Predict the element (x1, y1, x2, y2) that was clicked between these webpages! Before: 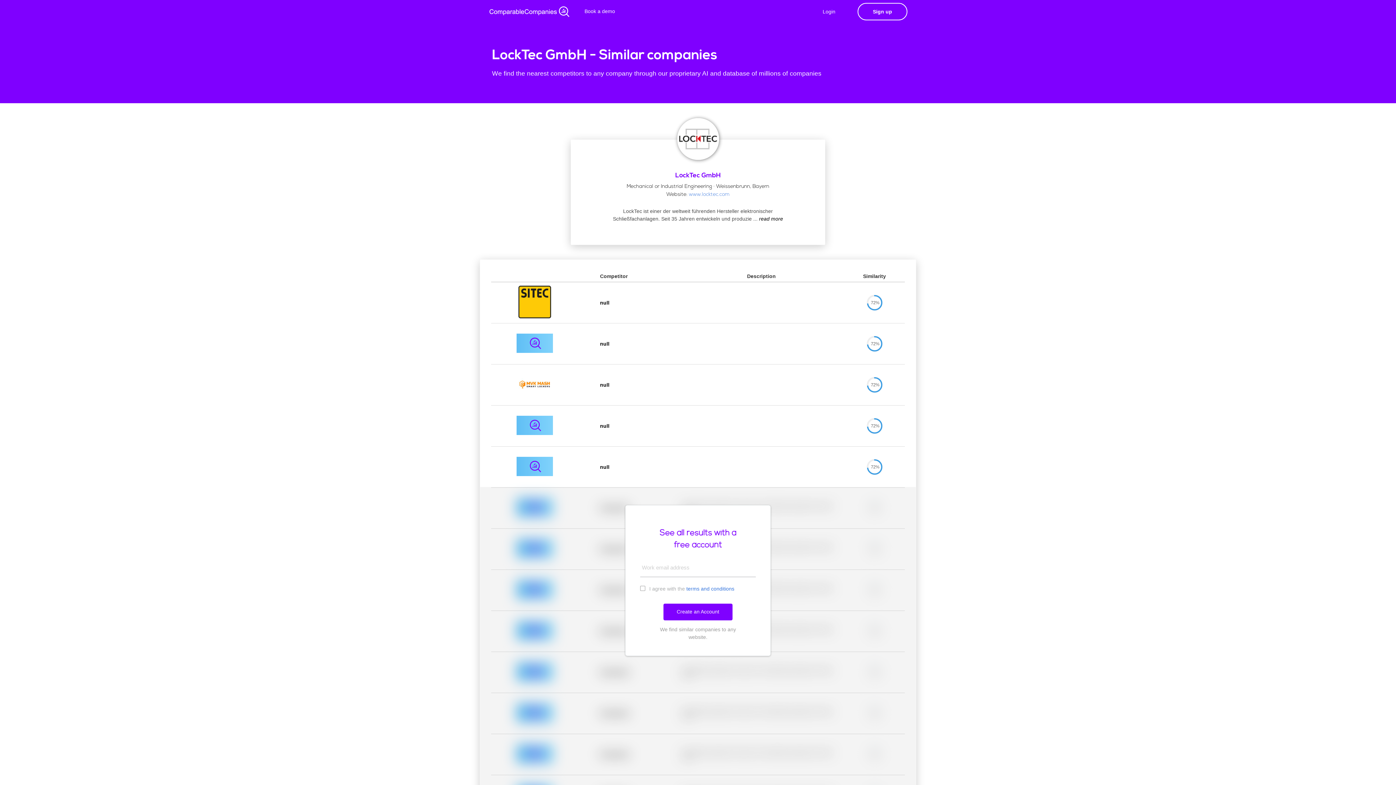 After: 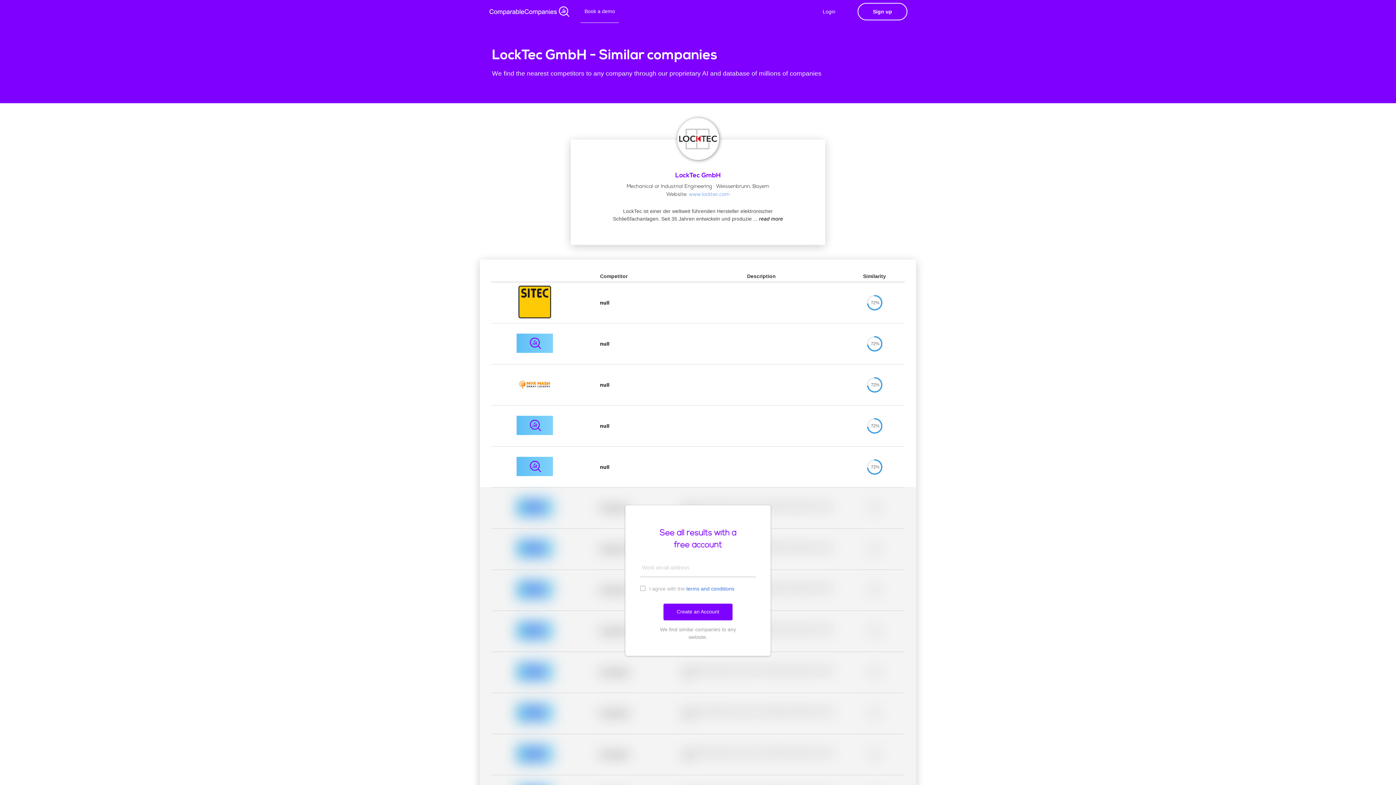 Action: bbox: (580, 0, 619, 23) label: Book a demo